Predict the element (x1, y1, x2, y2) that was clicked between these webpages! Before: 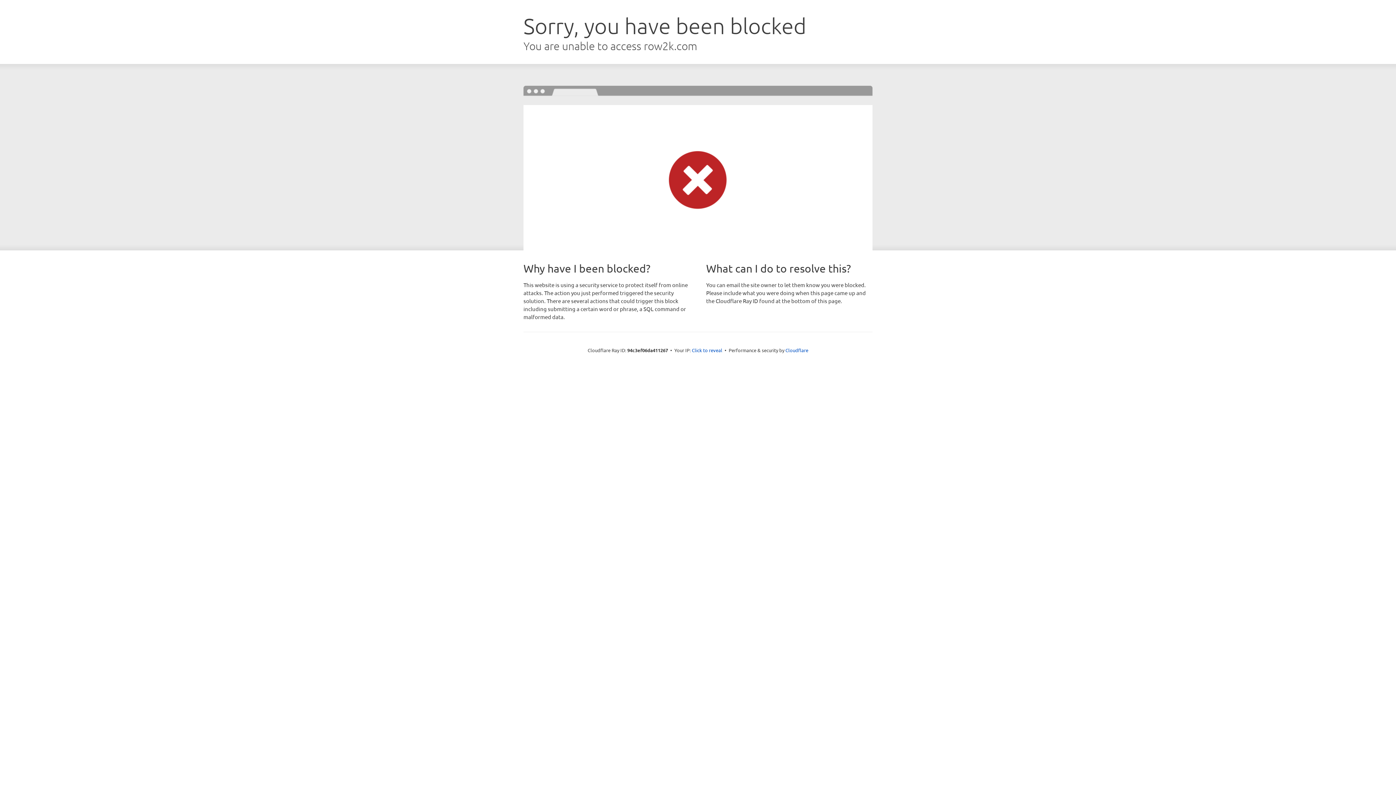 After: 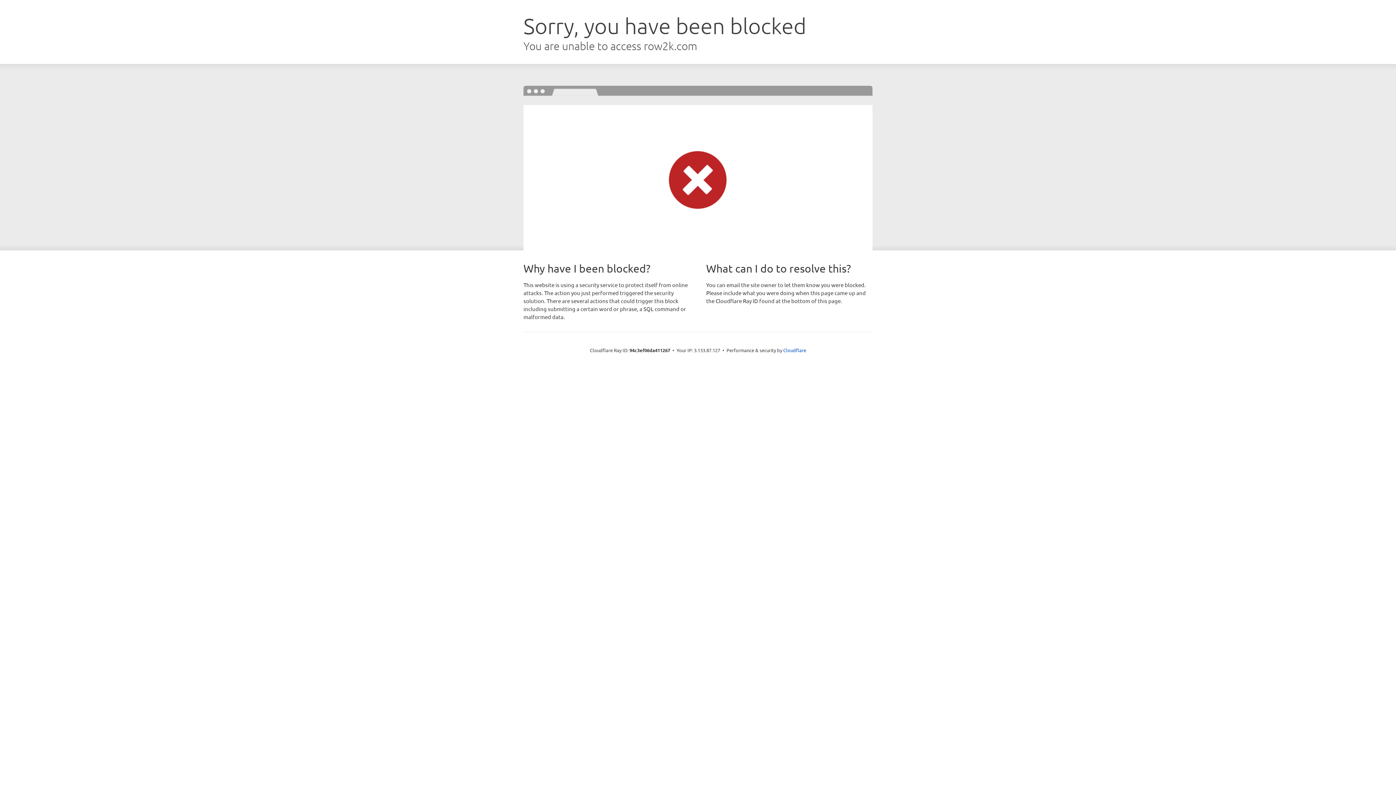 Action: label: Click to reveal bbox: (692, 346, 722, 353)